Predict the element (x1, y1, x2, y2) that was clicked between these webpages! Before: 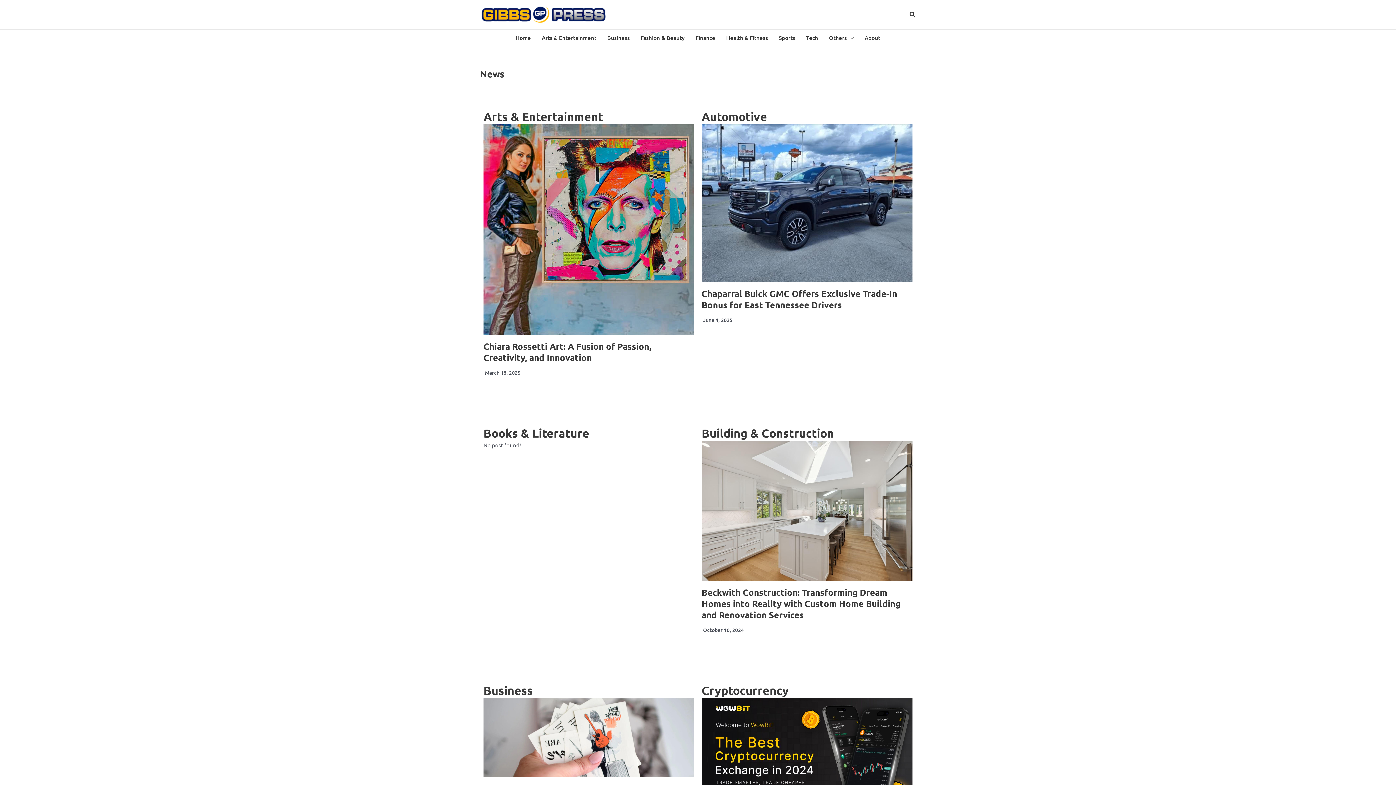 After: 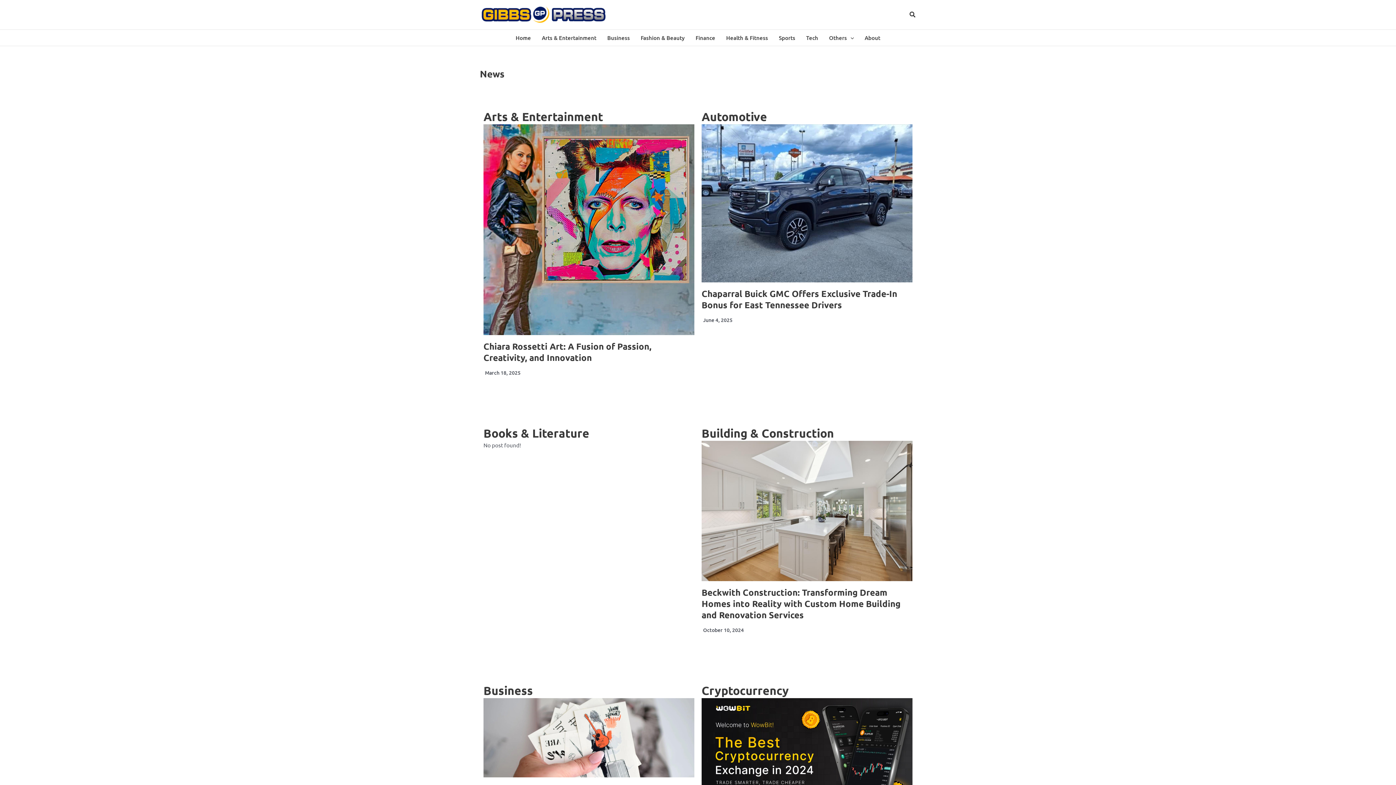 Action: bbox: (480, 10, 607, 17)